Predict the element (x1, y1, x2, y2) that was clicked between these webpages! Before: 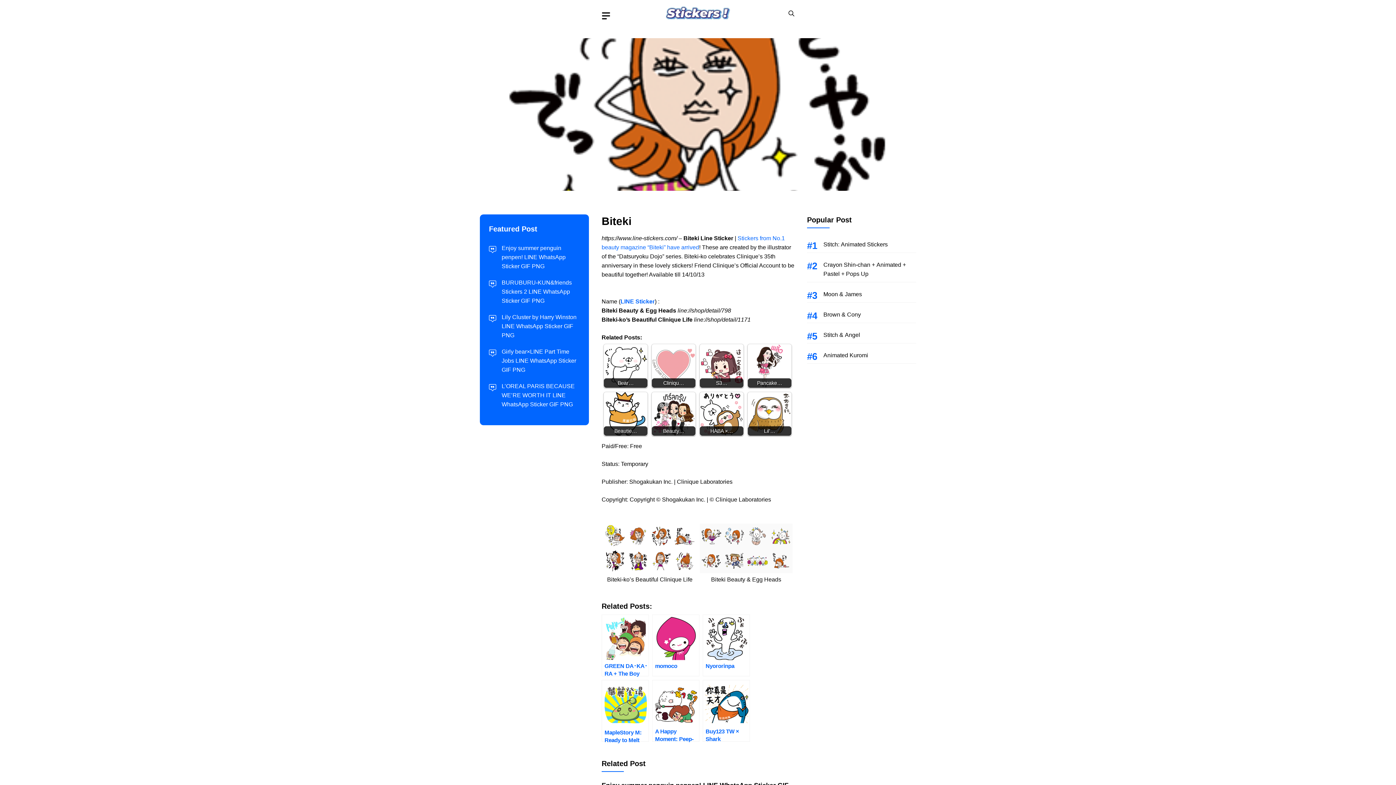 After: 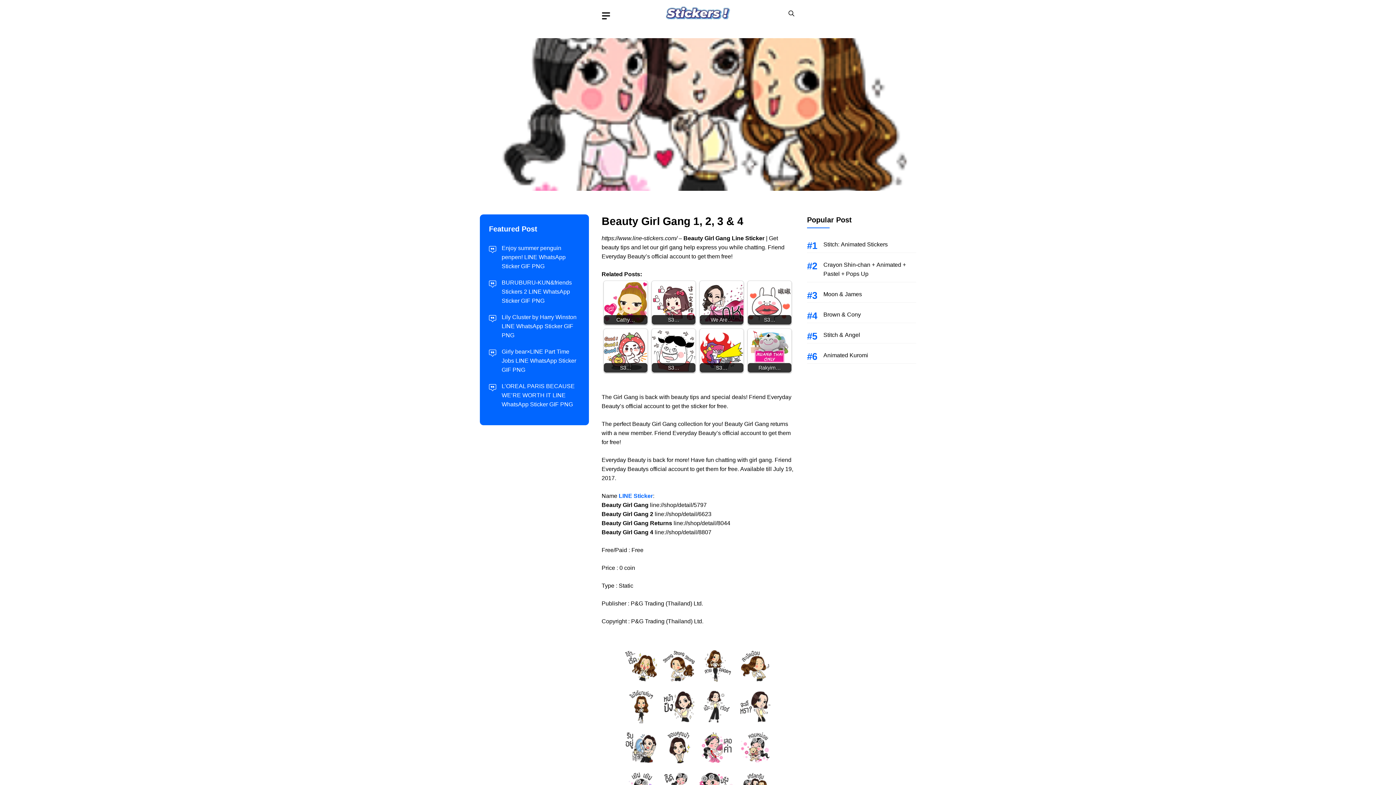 Action: bbox: (652, 392, 695, 436) label: Beauty…